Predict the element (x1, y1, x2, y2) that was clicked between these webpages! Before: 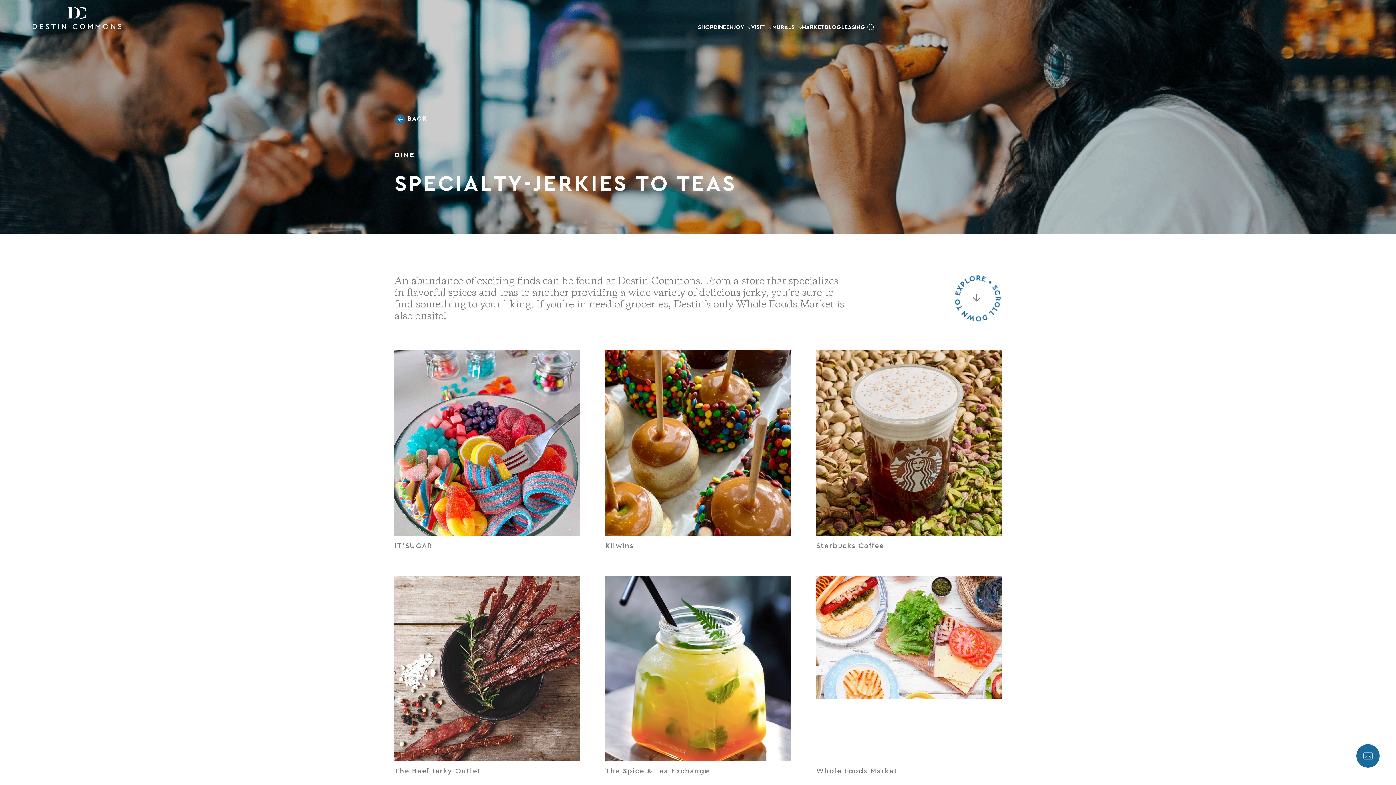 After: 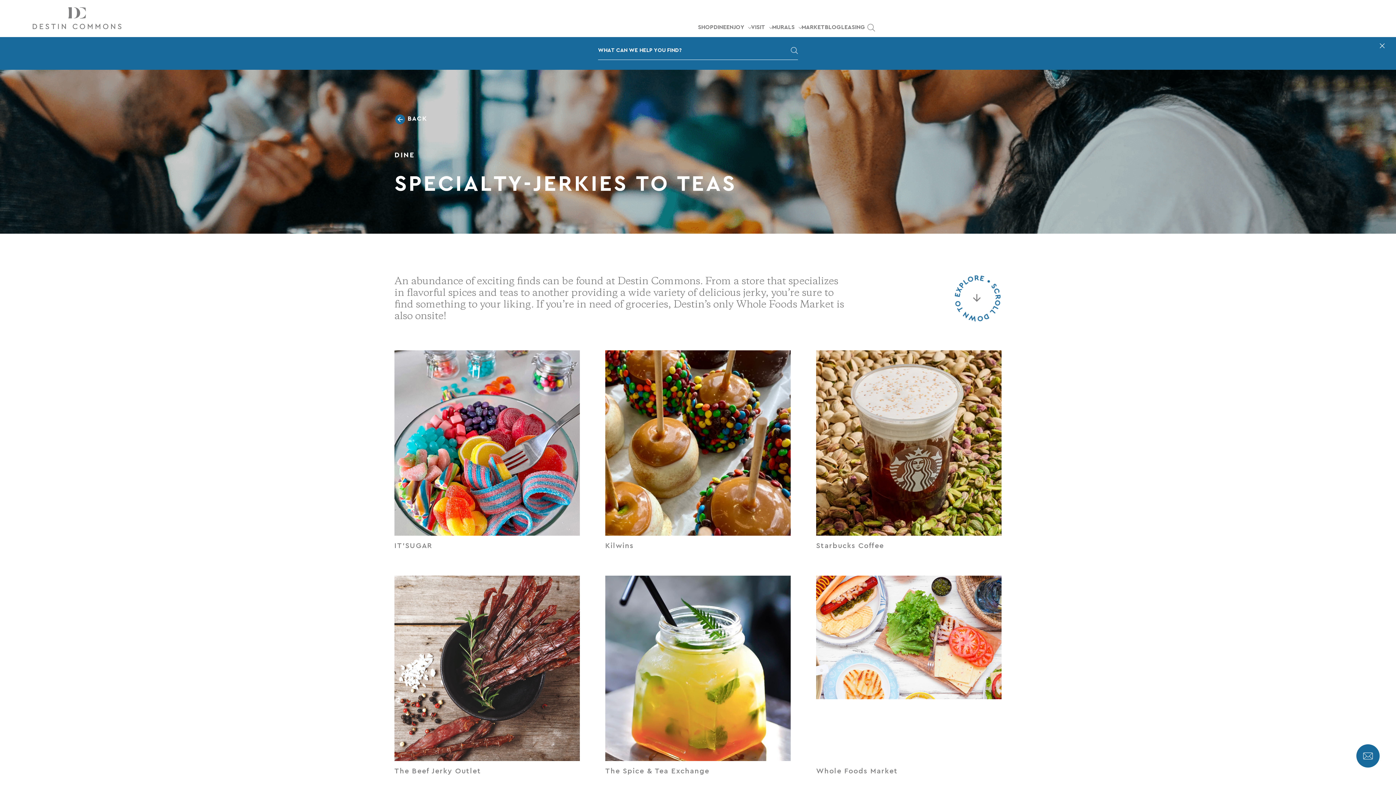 Action: bbox: (865, 23, 877, 33)